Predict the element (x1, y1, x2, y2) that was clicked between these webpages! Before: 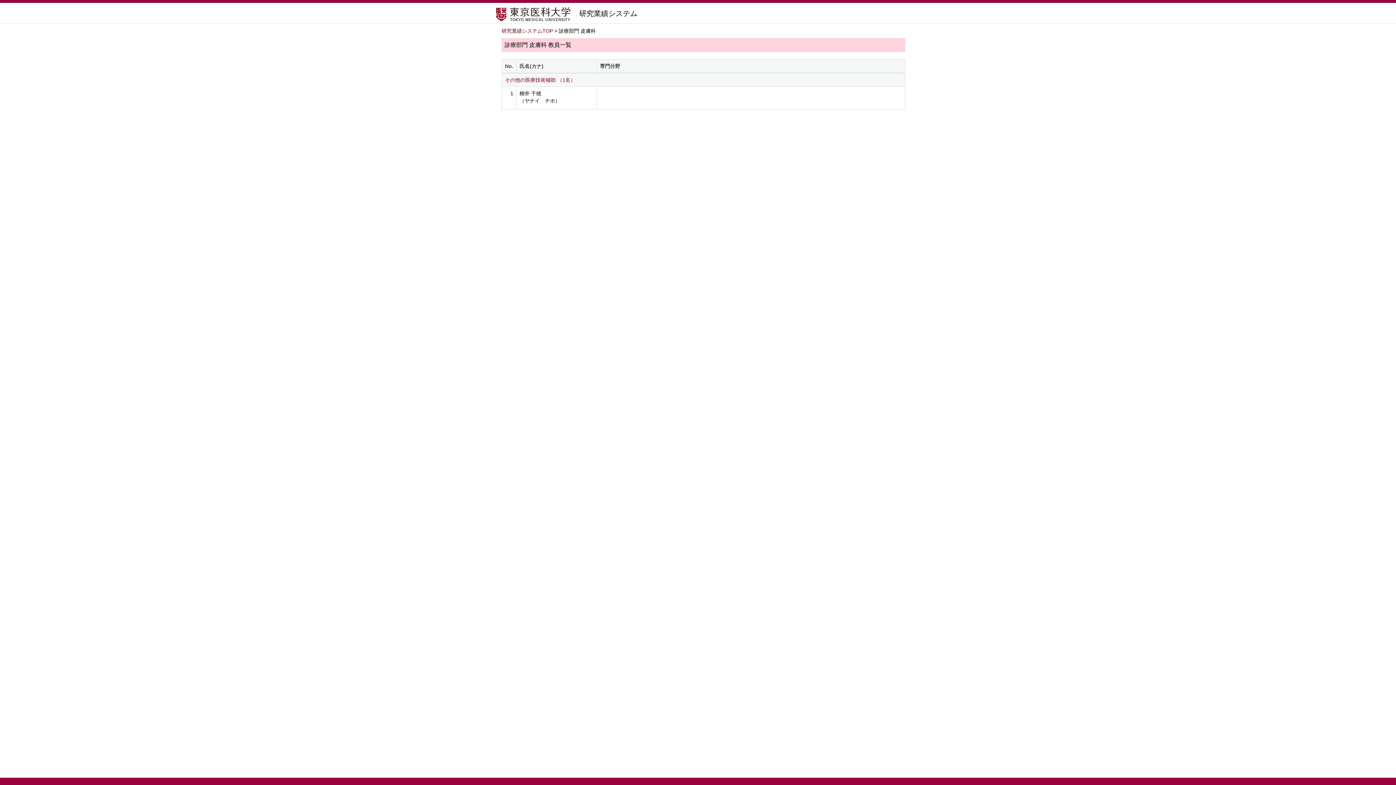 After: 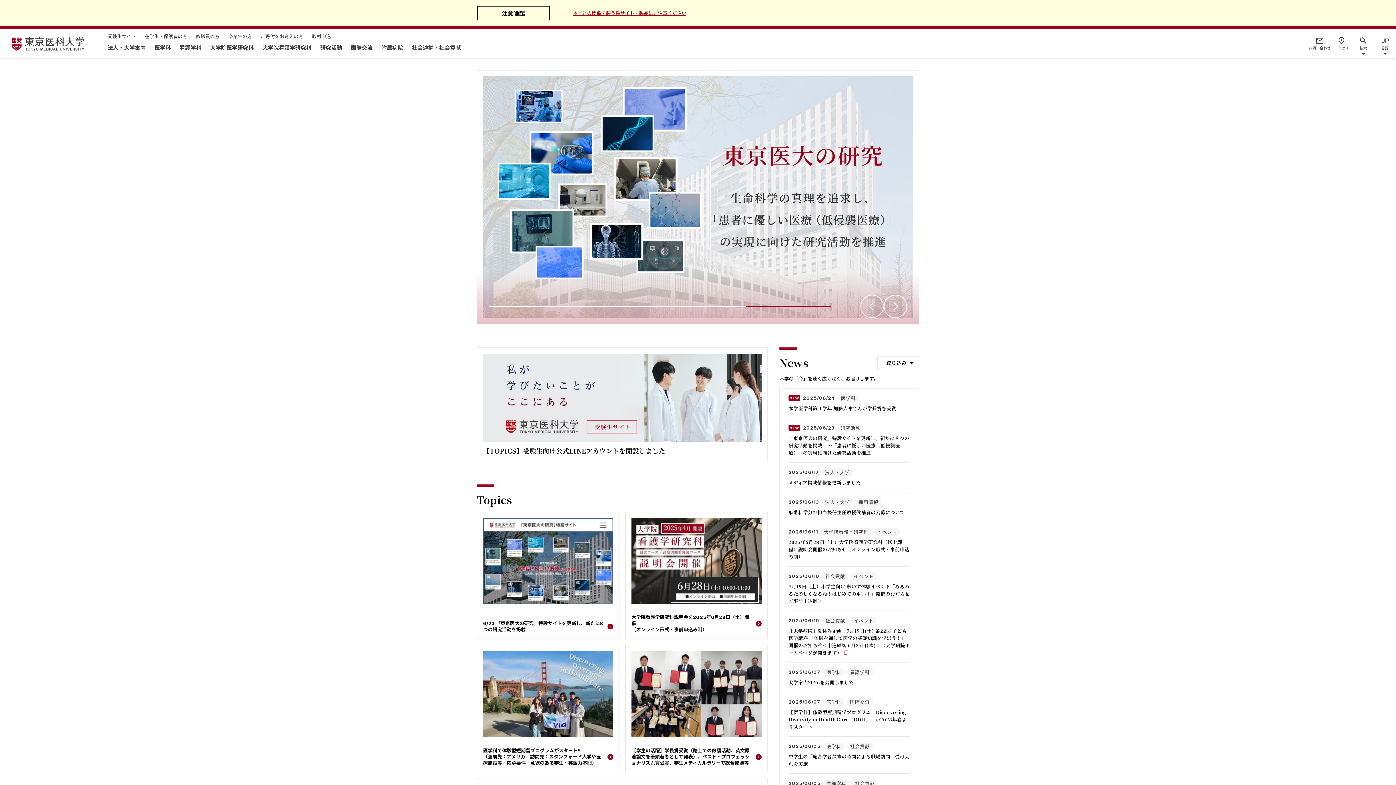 Action: bbox: (496, 6, 570, 21)